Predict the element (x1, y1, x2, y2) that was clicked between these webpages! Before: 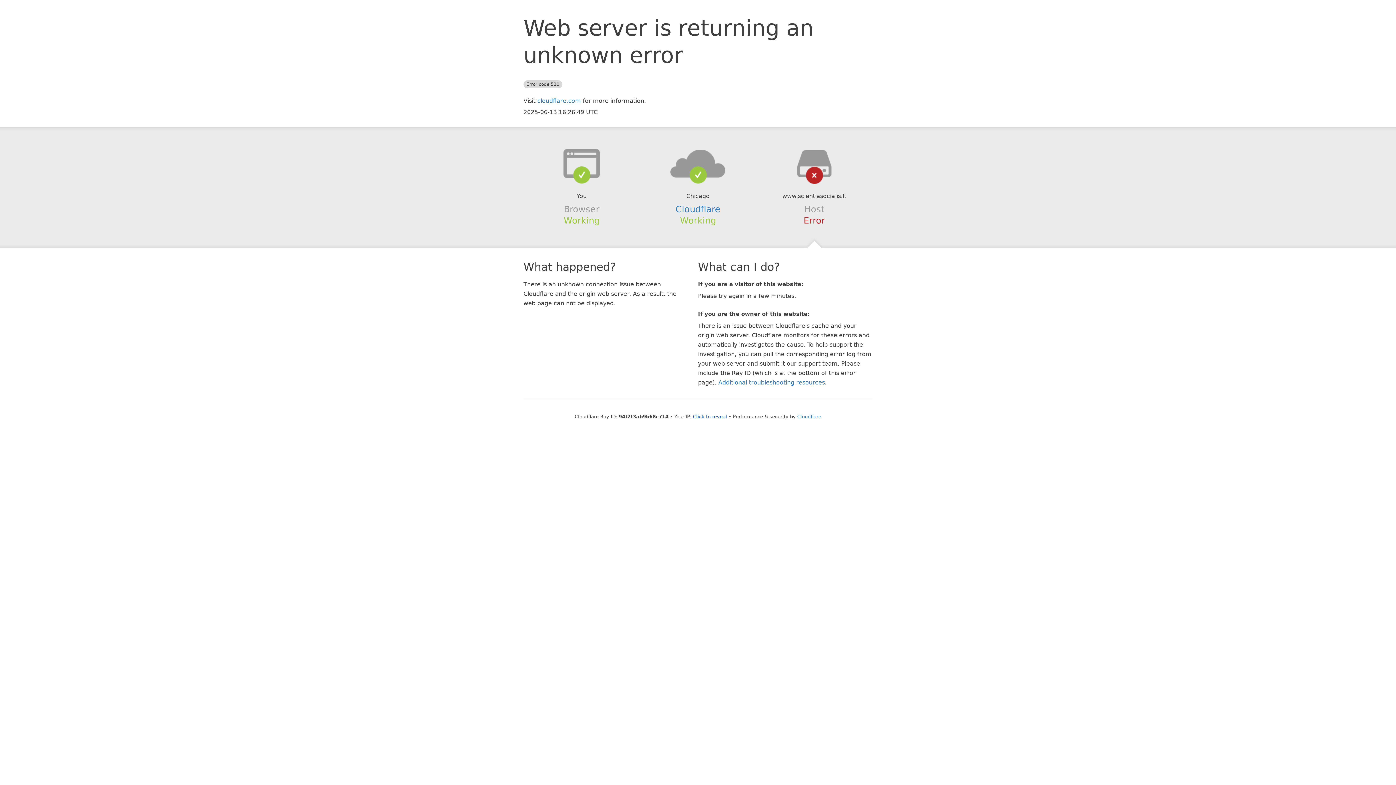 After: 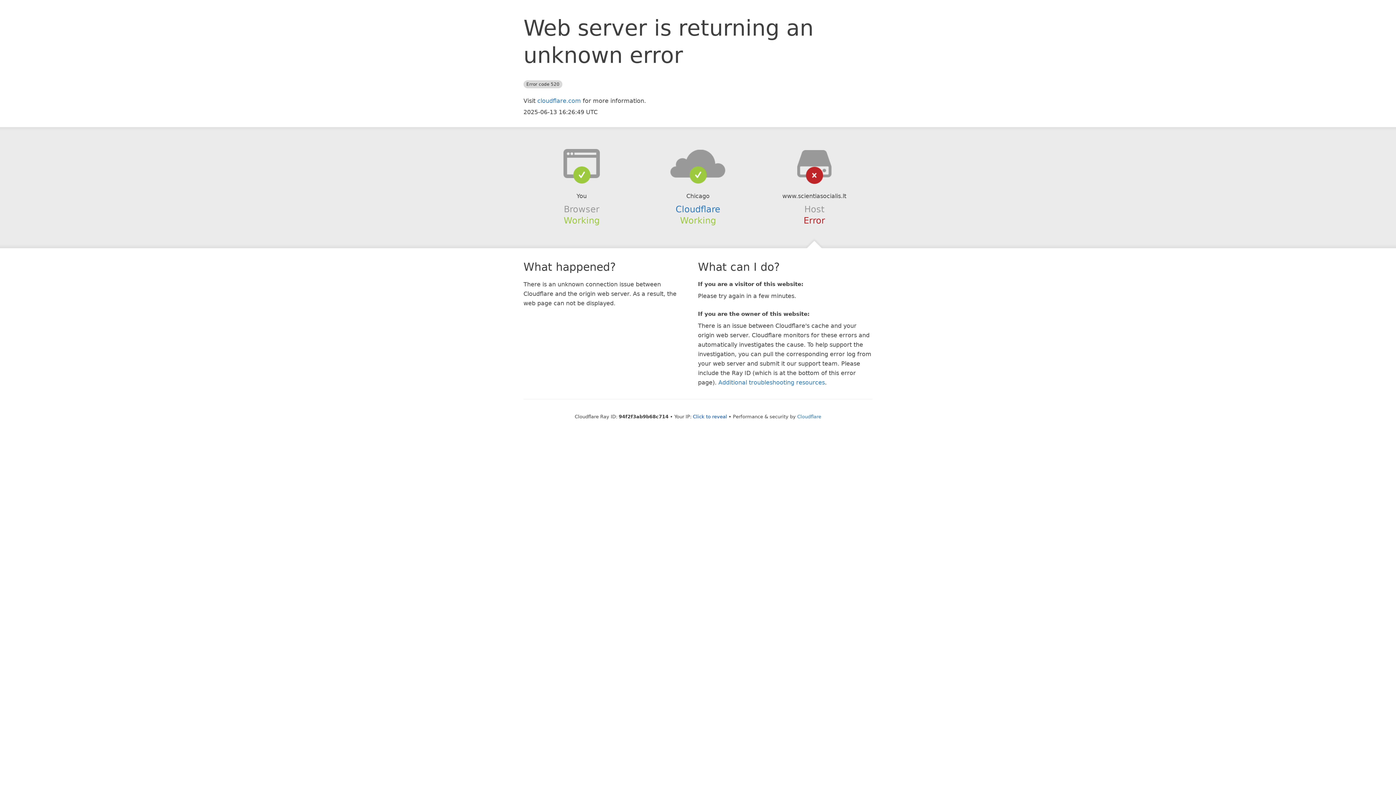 Action: bbox: (639, 148, 756, 178)